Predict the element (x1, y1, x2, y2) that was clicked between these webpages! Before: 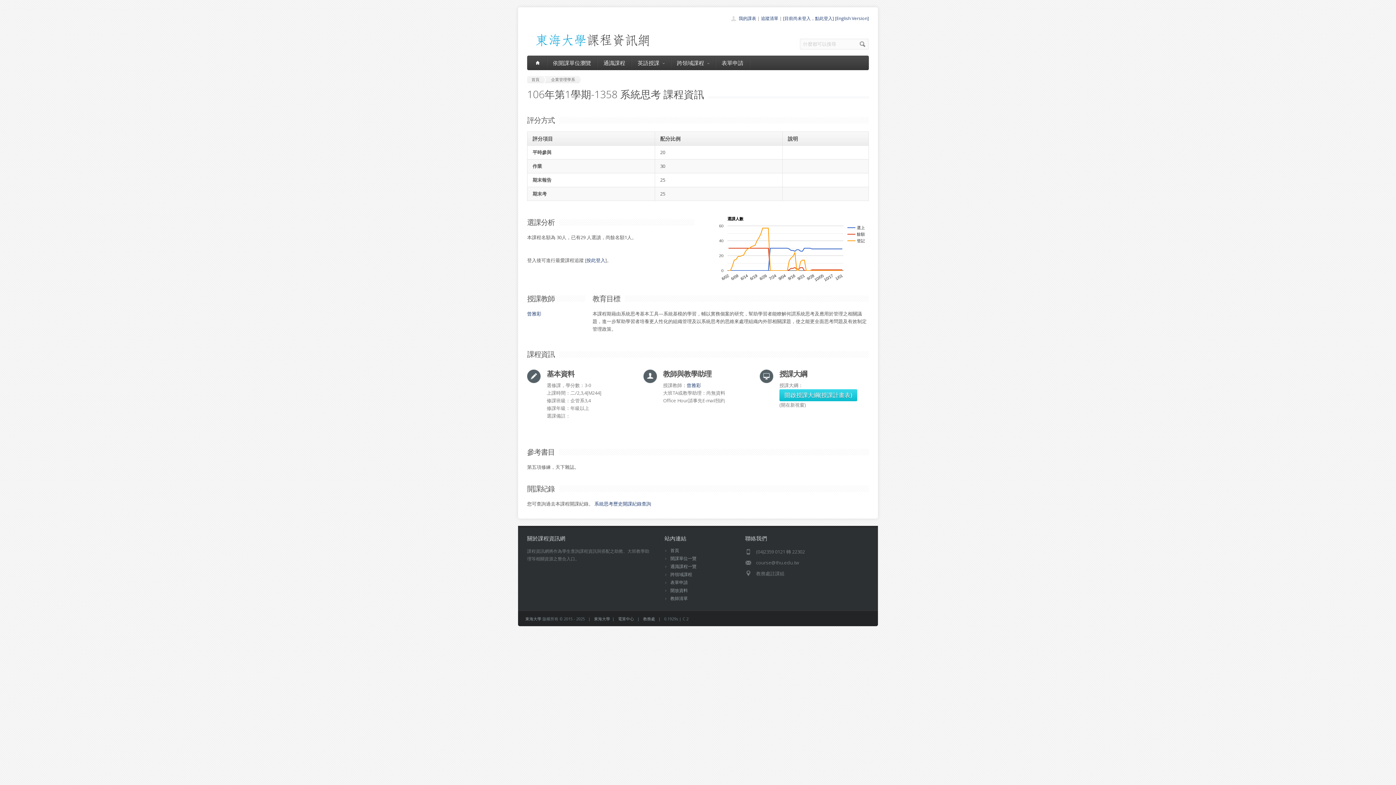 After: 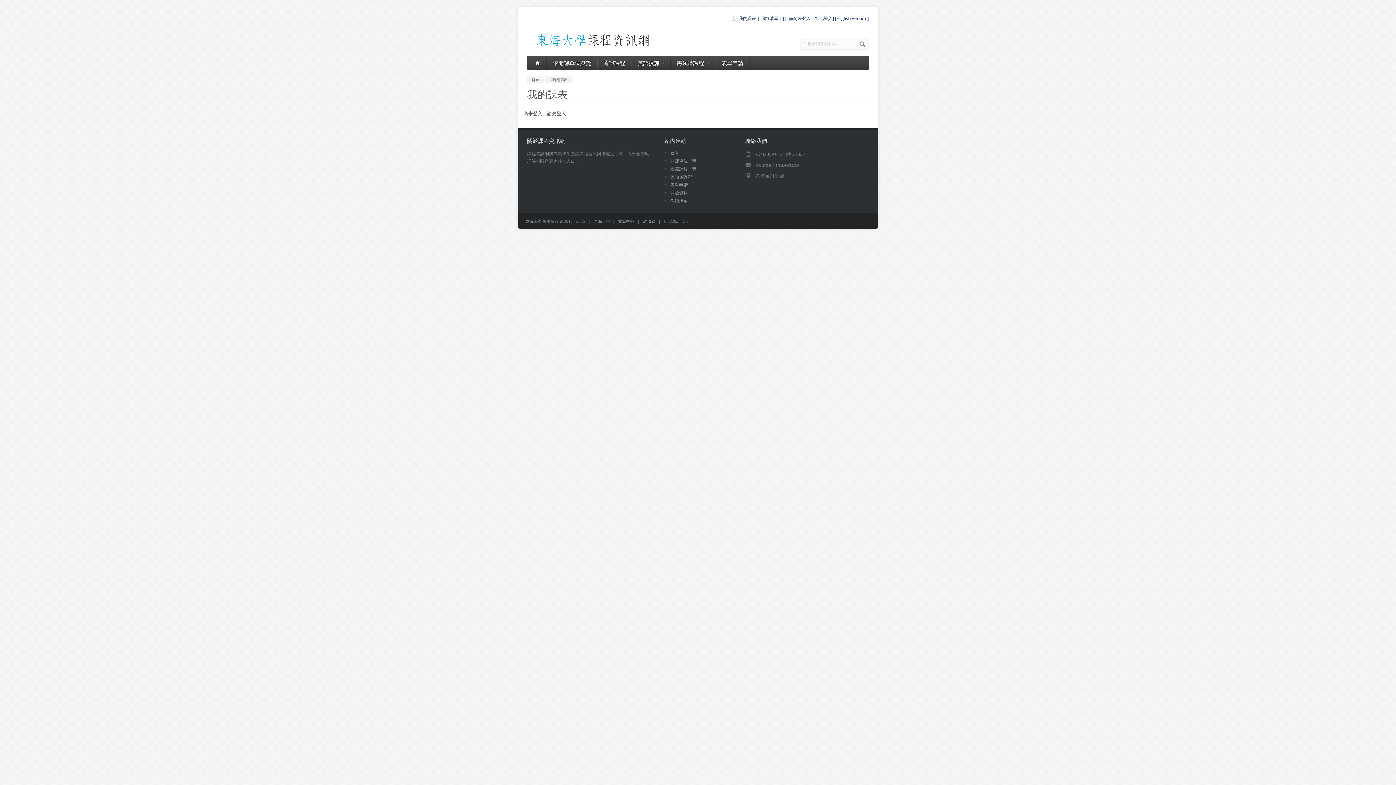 Action: label: 我的課表 bbox: (738, 15, 756, 21)